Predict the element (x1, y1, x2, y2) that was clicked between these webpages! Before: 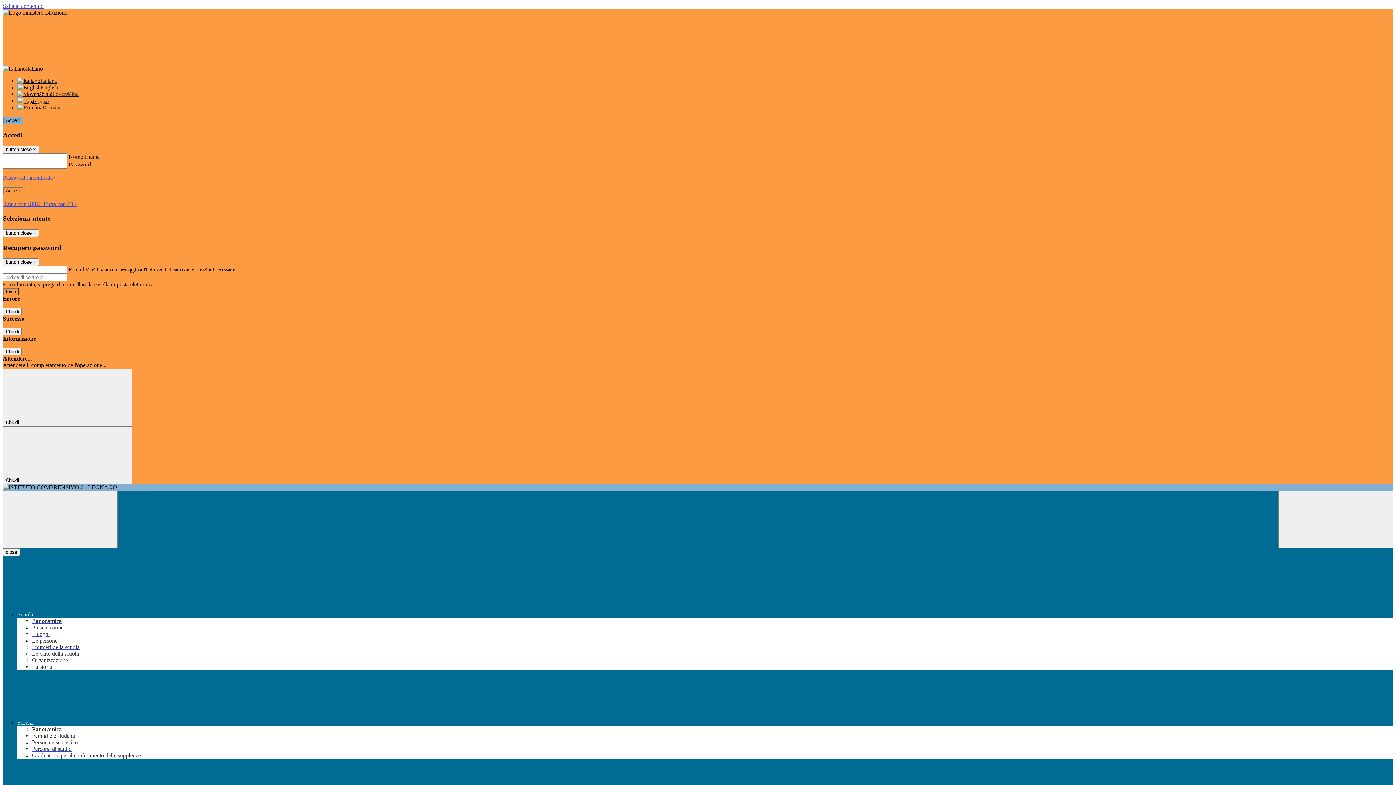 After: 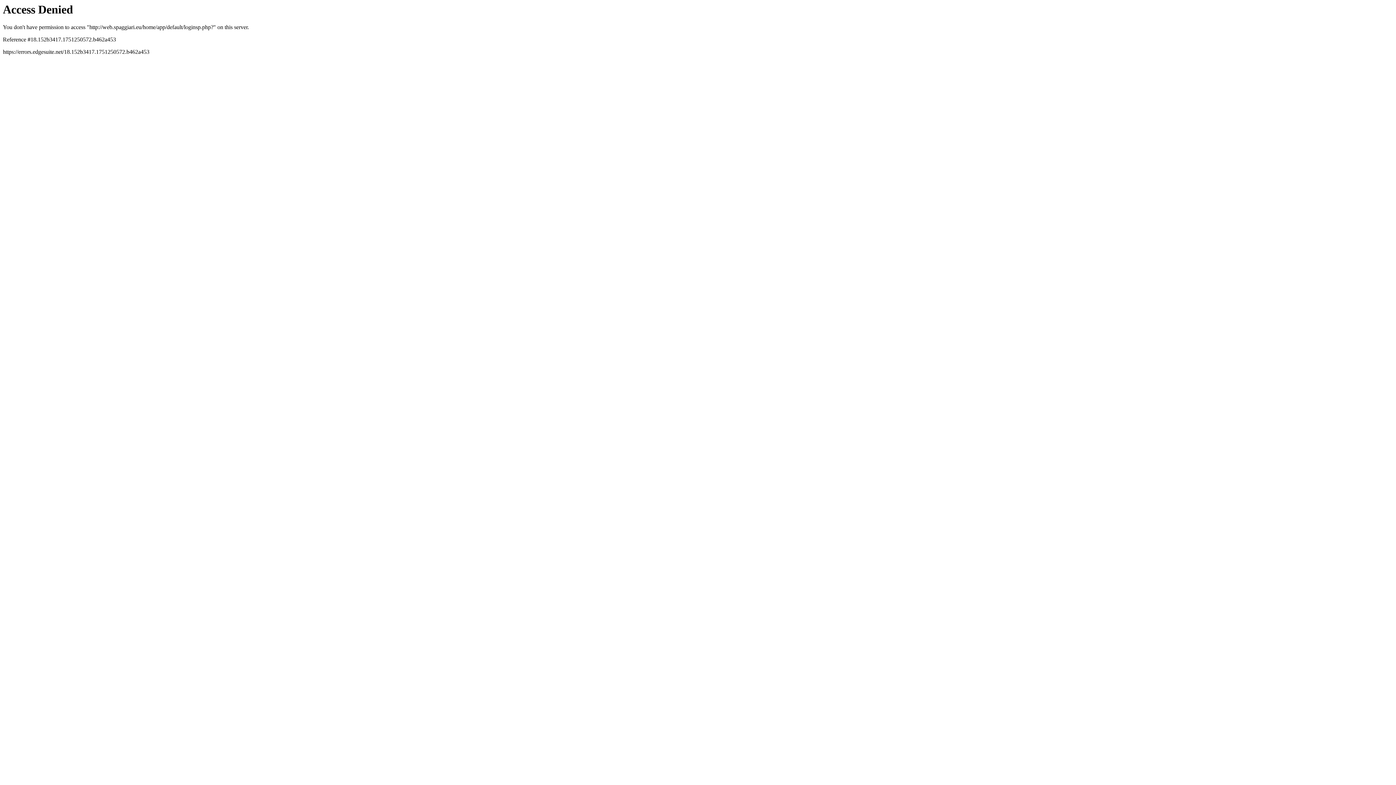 Action: label:  Entra con SPID  bbox: (2, 201, 42, 207)